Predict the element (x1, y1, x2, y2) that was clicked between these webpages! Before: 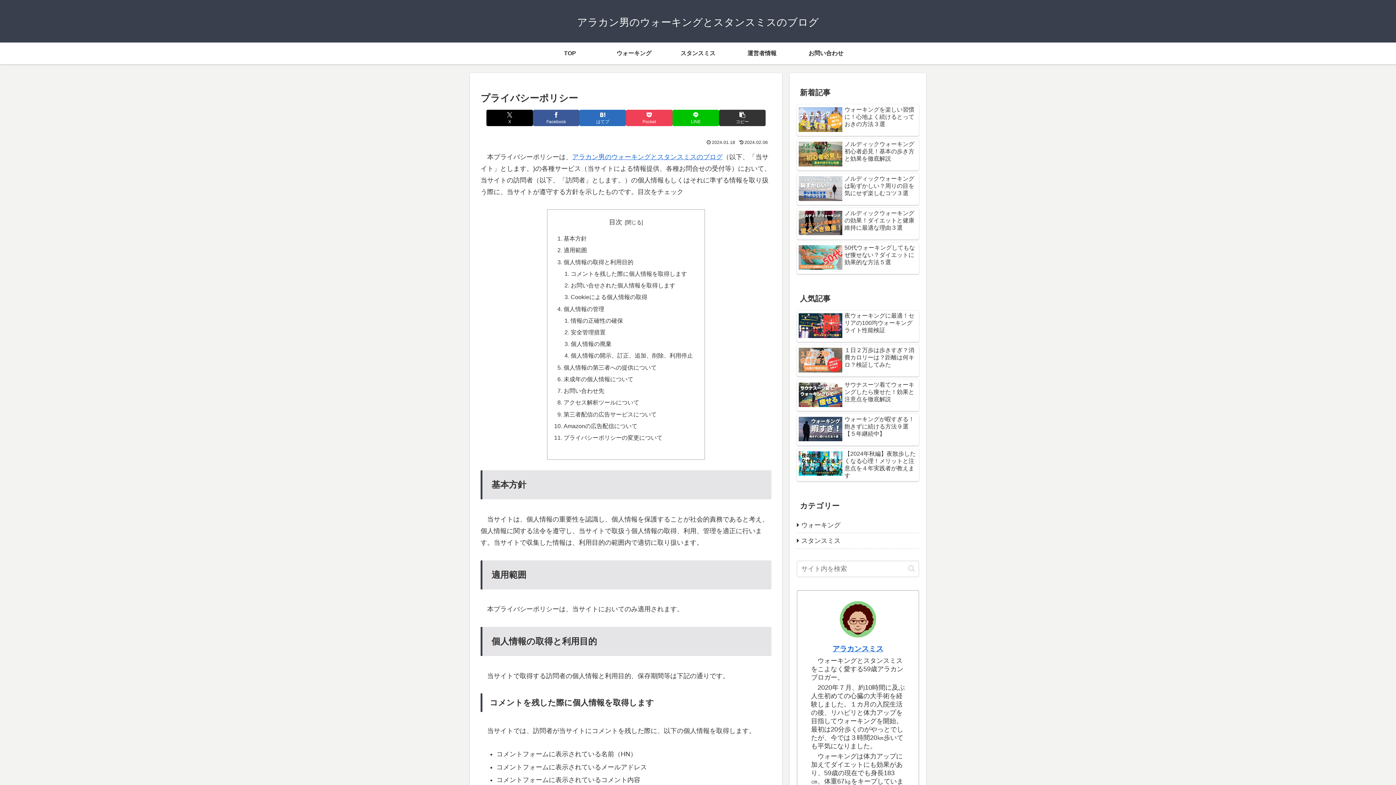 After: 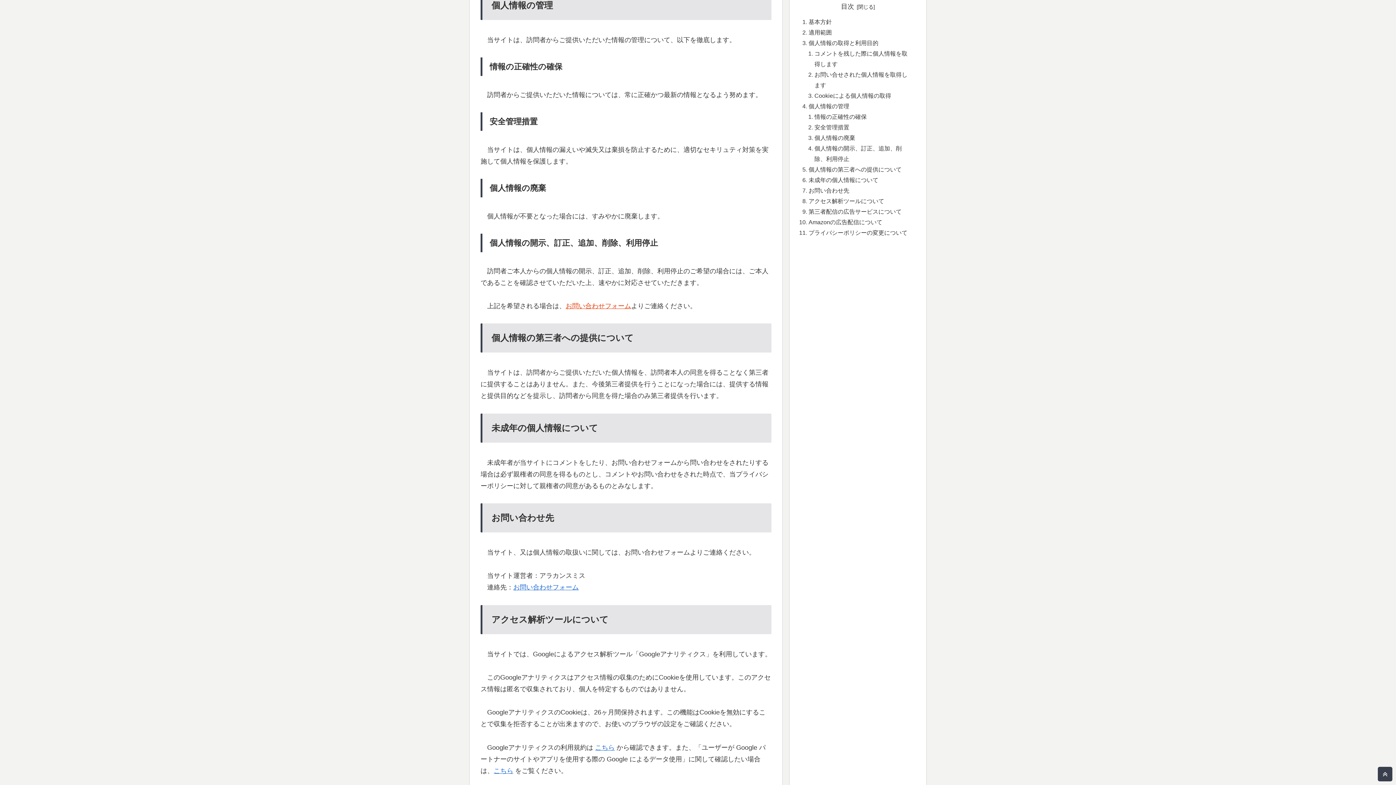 Action: bbox: (563, 305, 604, 312) label: 個人情報の管理